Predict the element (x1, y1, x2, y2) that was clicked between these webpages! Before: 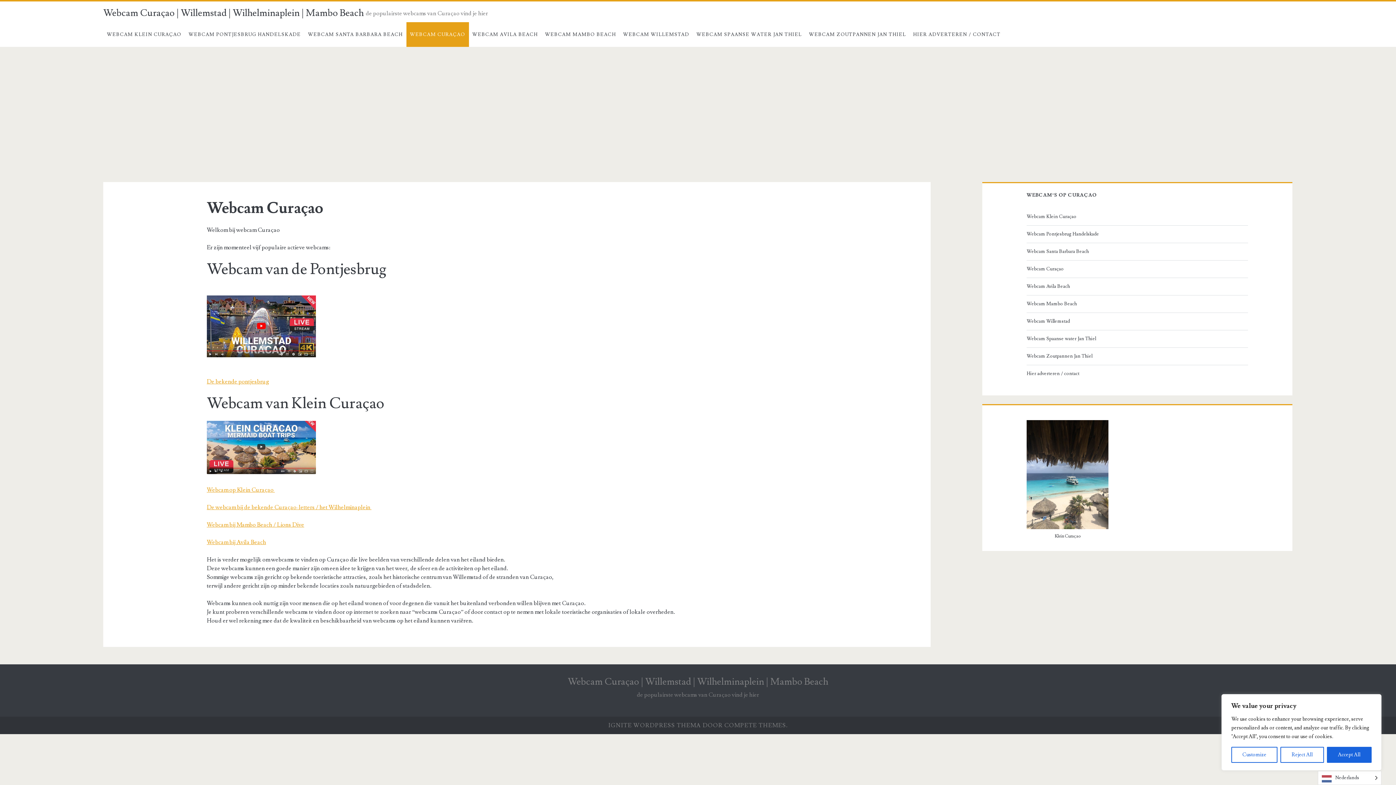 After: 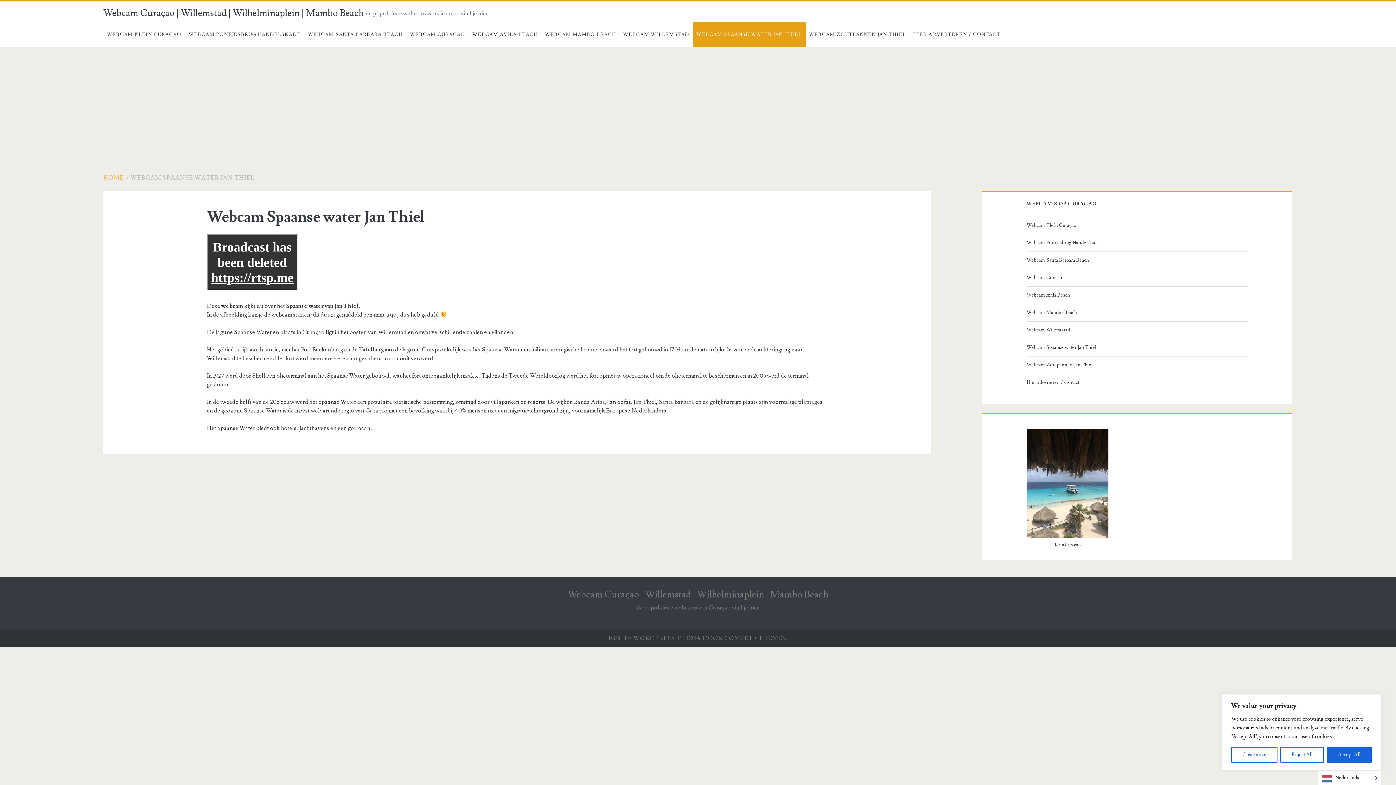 Action: label: Webcam Spaanse water Jan Thiel bbox: (1026, 334, 1245, 343)